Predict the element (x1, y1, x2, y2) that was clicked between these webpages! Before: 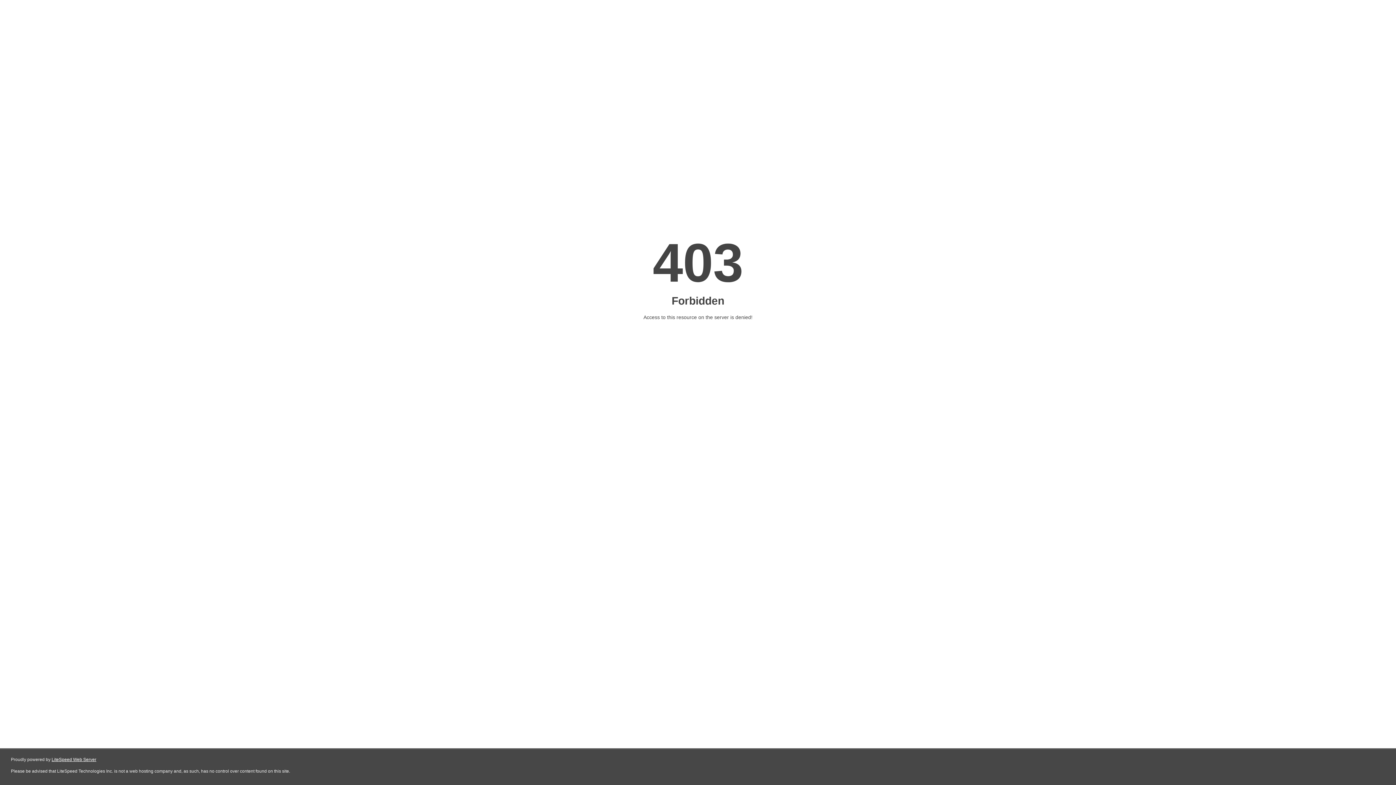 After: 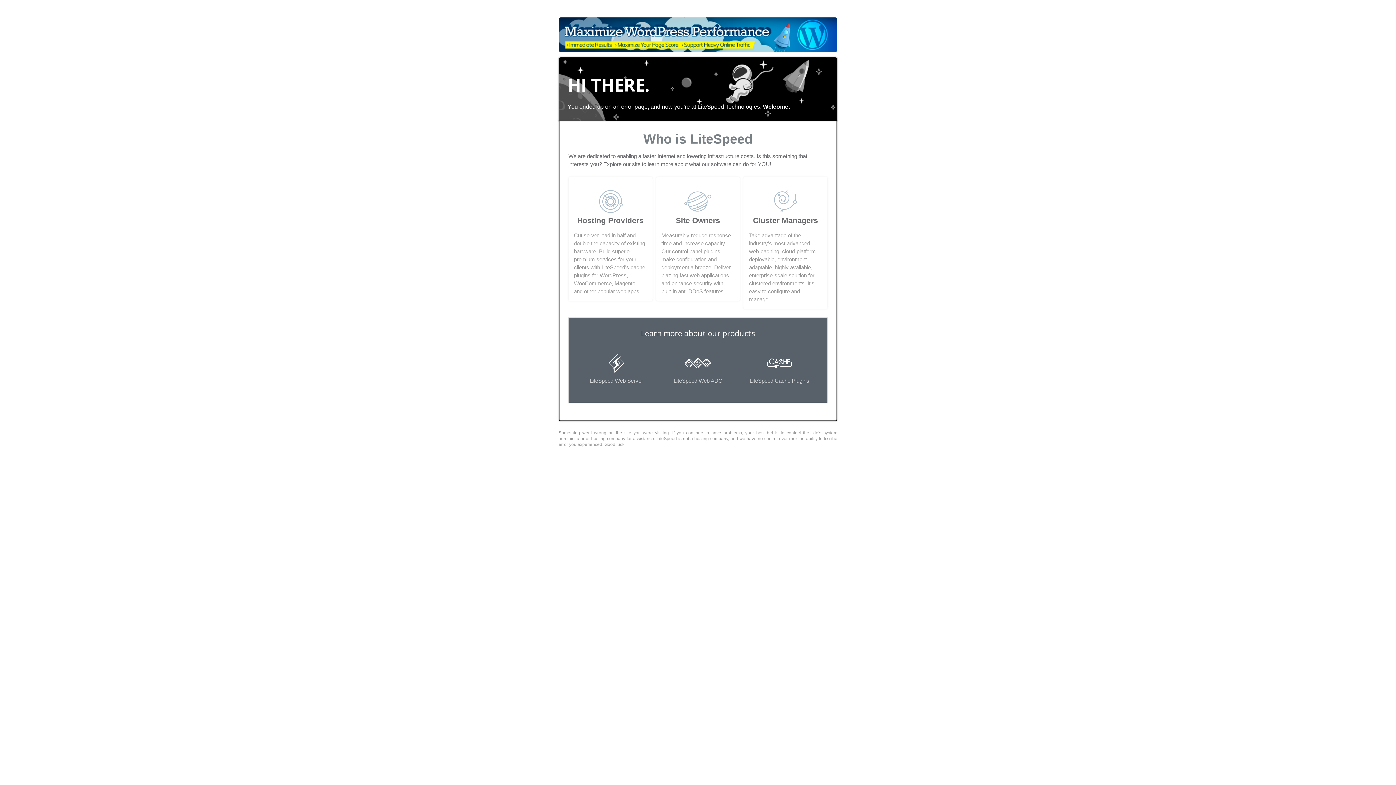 Action: bbox: (51, 757, 96, 762) label: LiteSpeed Web Server